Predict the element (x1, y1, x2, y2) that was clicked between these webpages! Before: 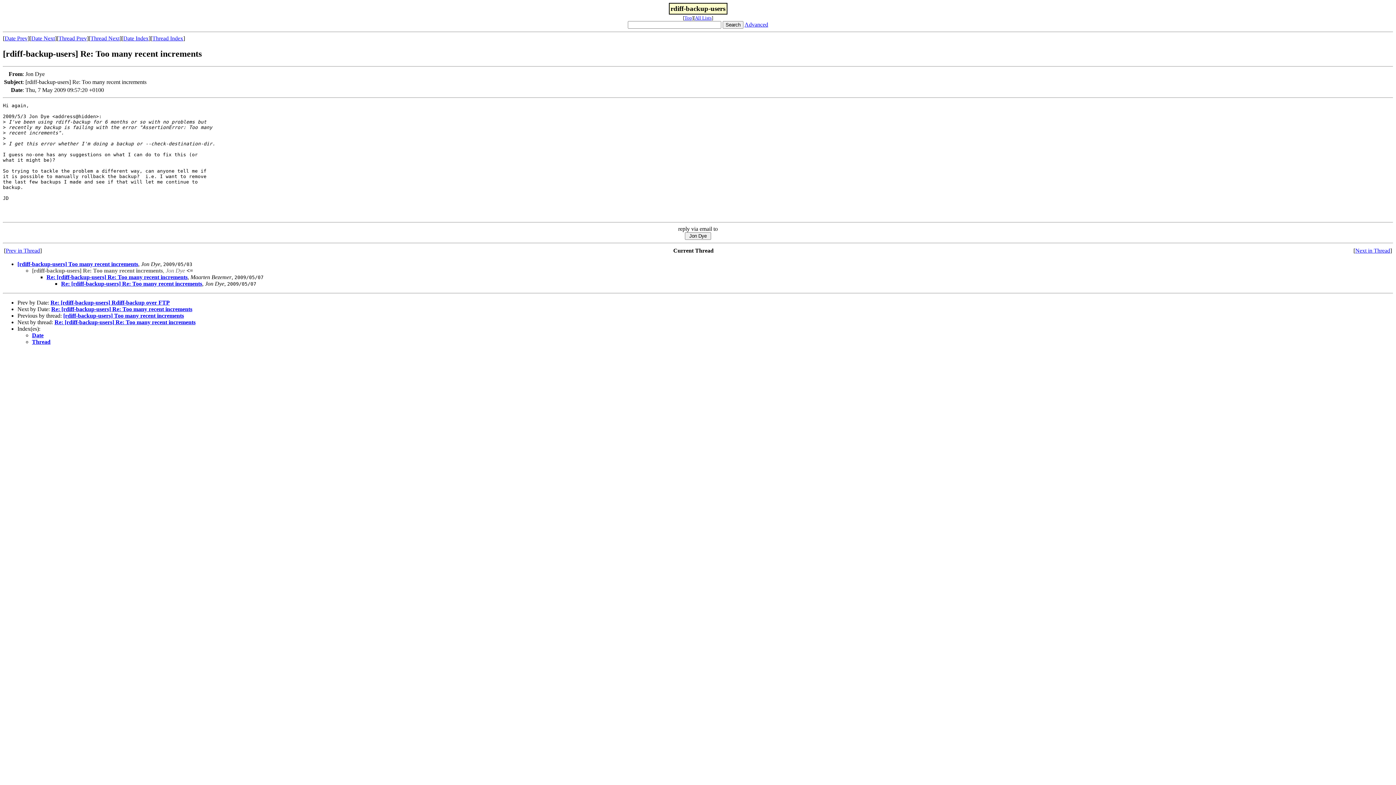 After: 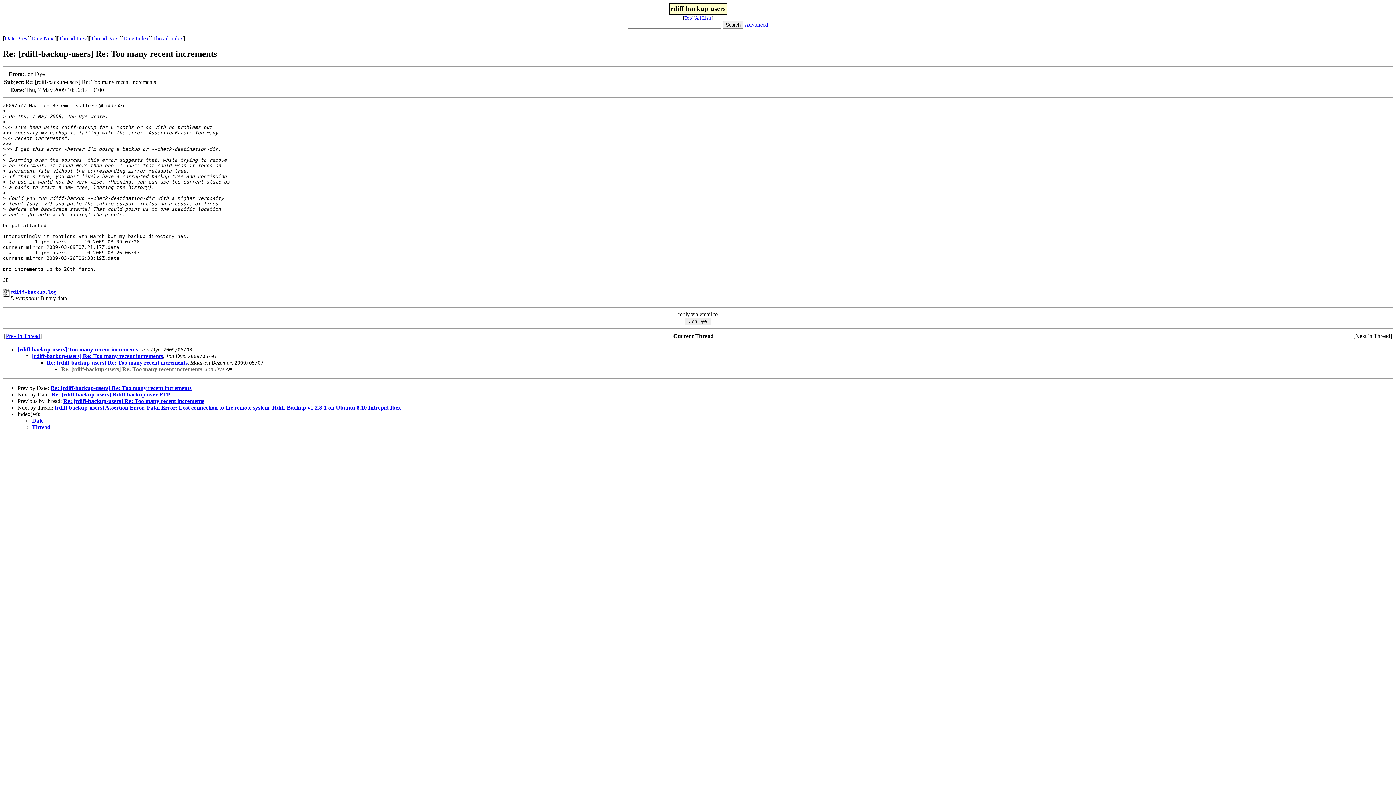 Action: bbox: (61, 280, 202, 286) label: Re: [rdiff-backup-users] Re: Too many recent increments